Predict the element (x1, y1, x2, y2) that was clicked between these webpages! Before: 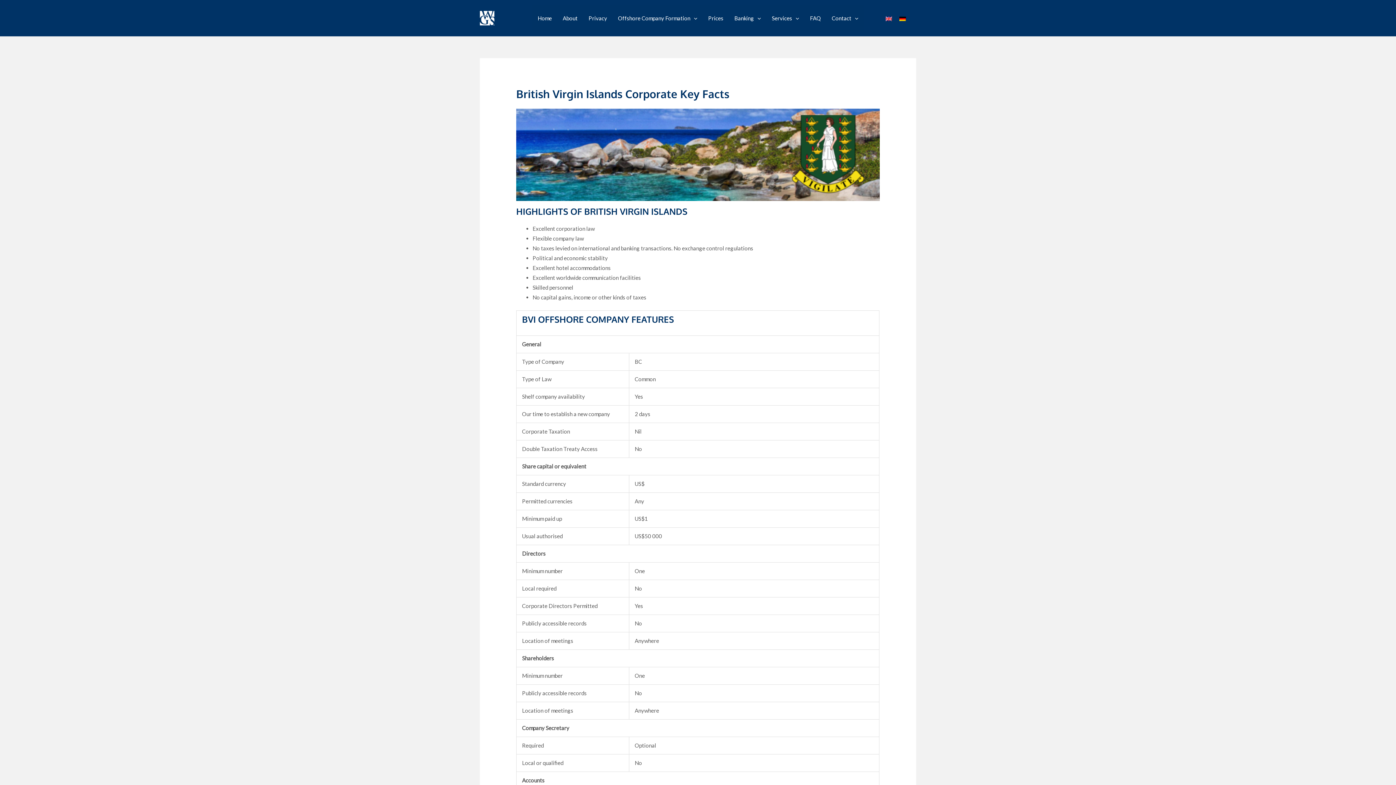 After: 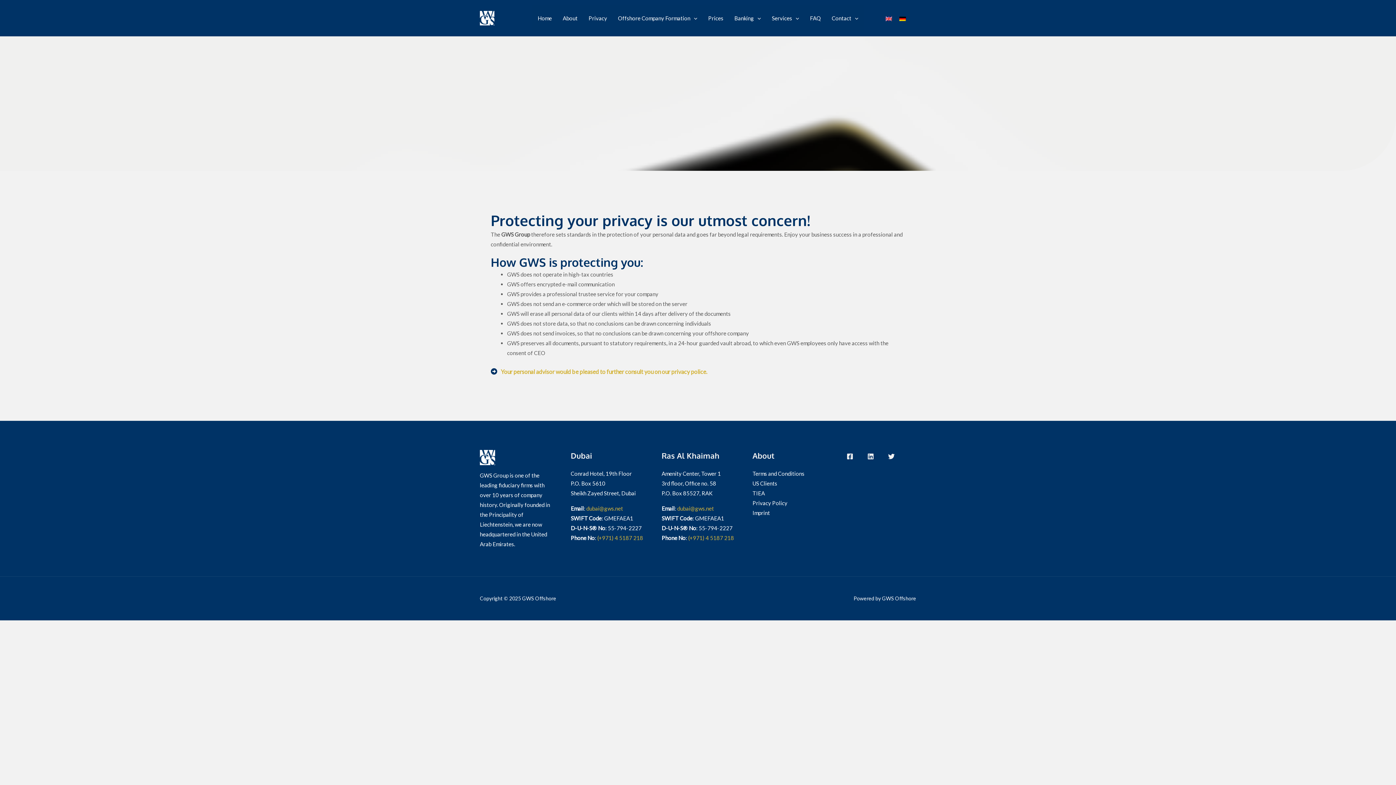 Action: bbox: (583, 5, 612, 30) label: Privacy